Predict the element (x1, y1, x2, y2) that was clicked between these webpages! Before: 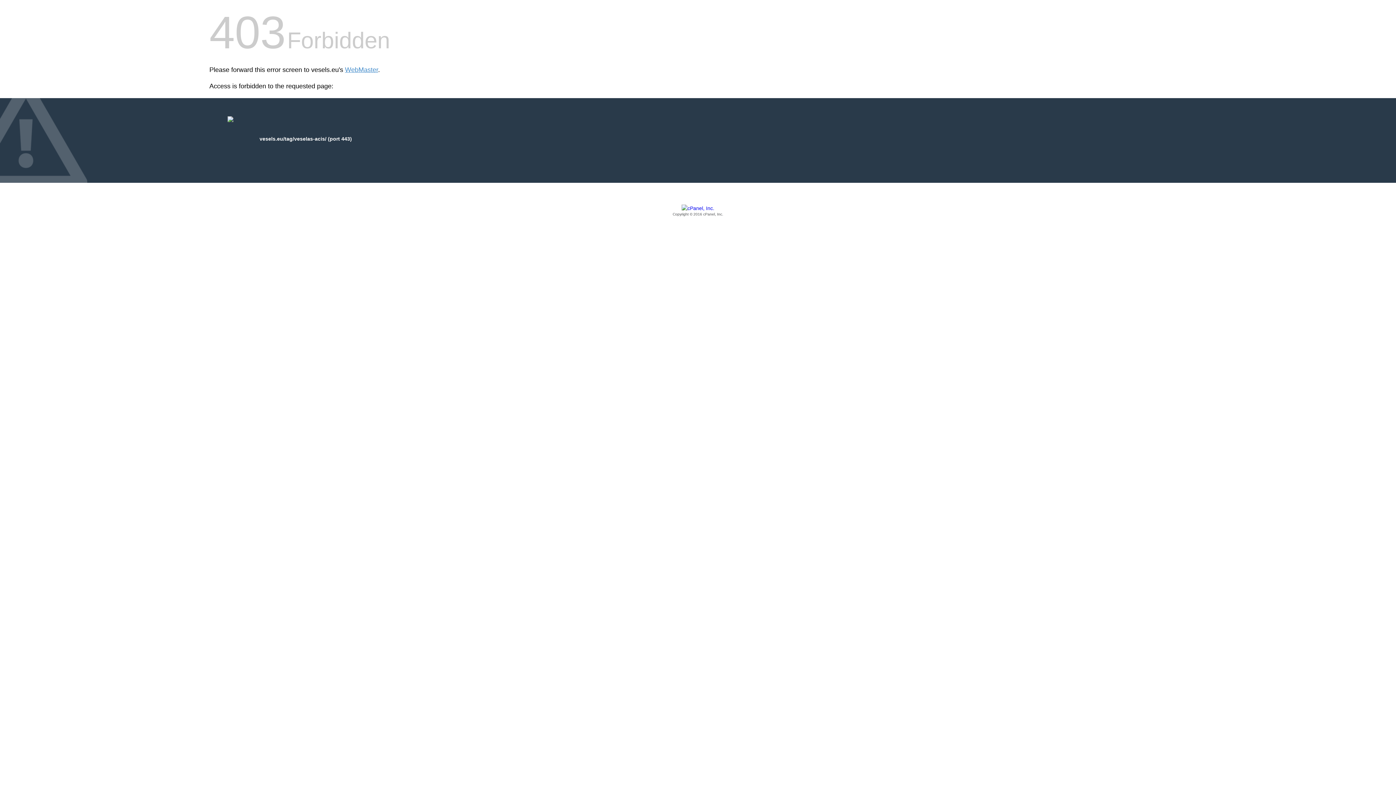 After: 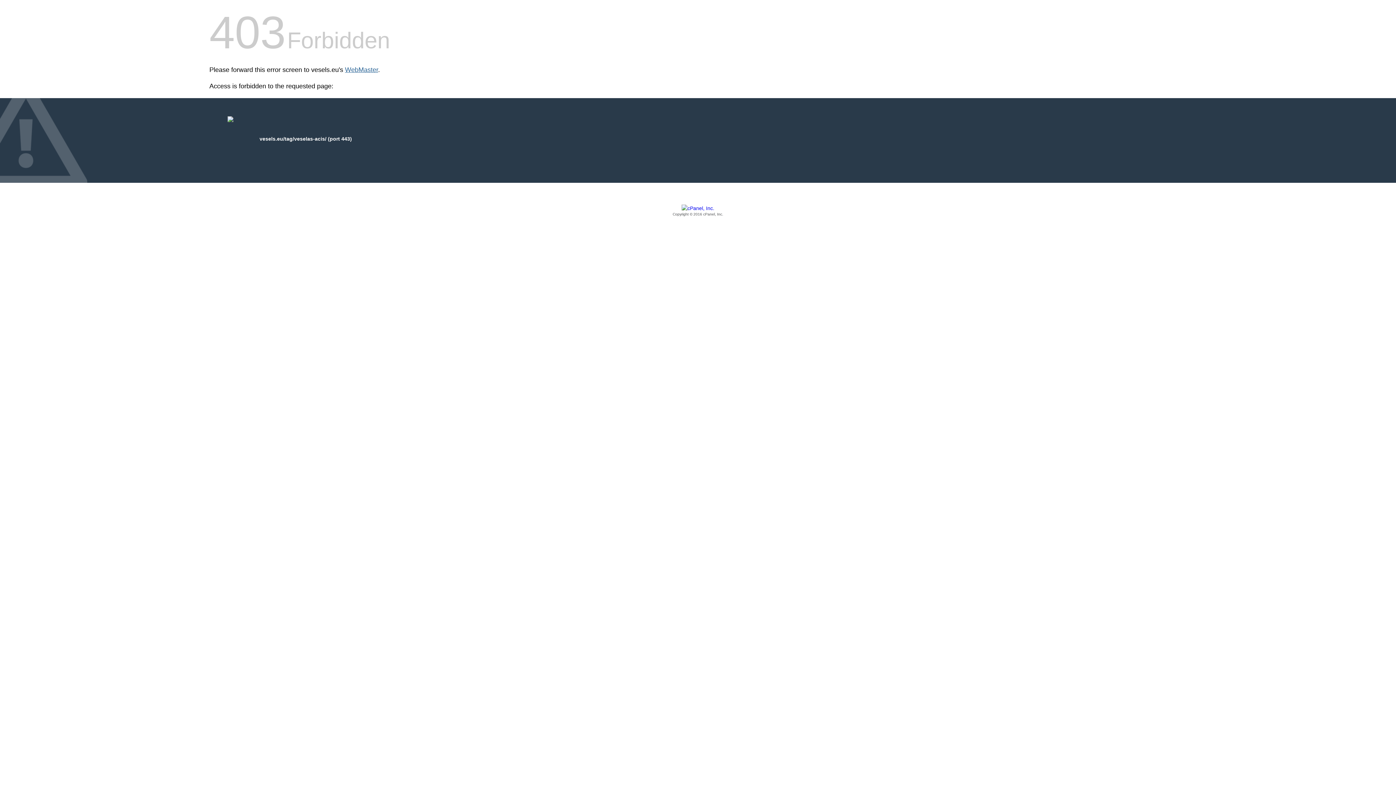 Action: label: WebMaster bbox: (345, 66, 378, 73)